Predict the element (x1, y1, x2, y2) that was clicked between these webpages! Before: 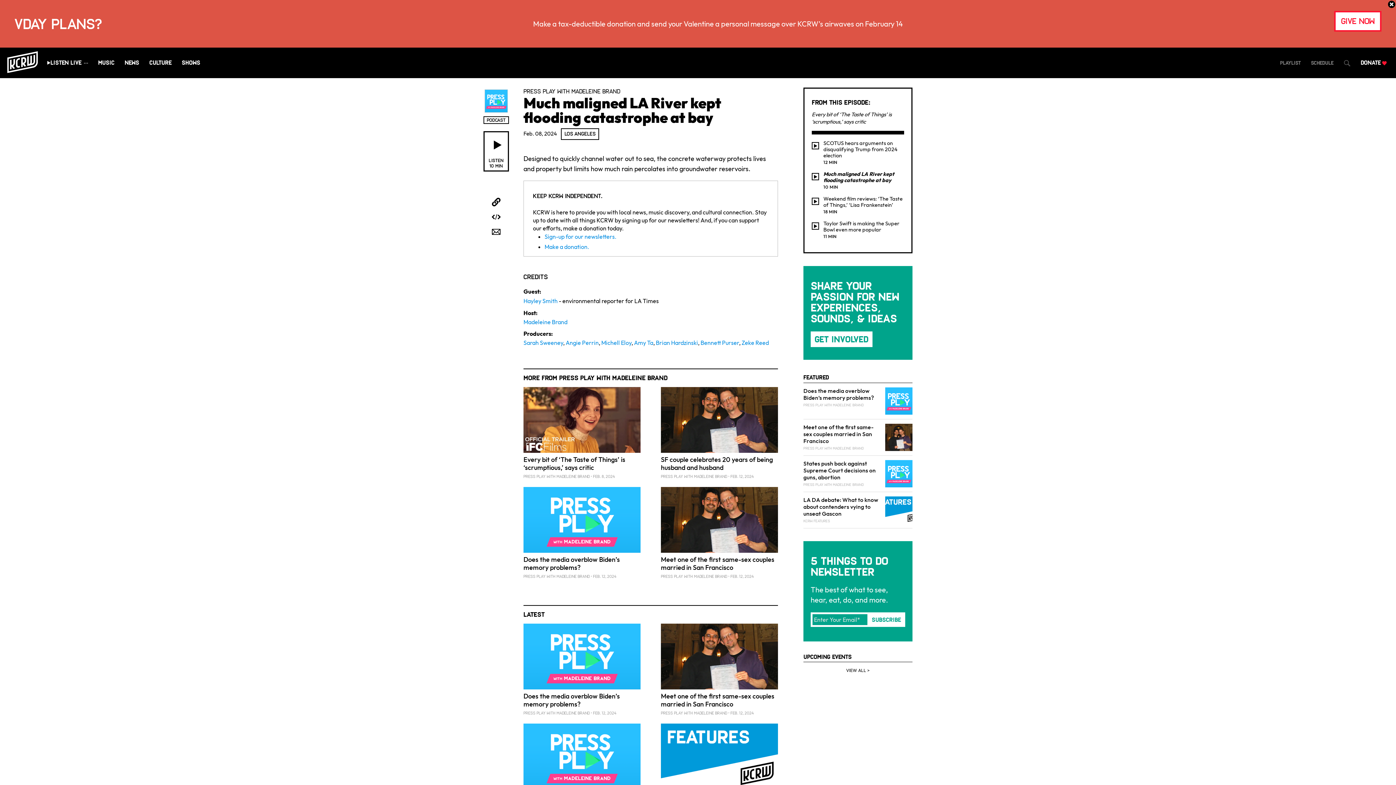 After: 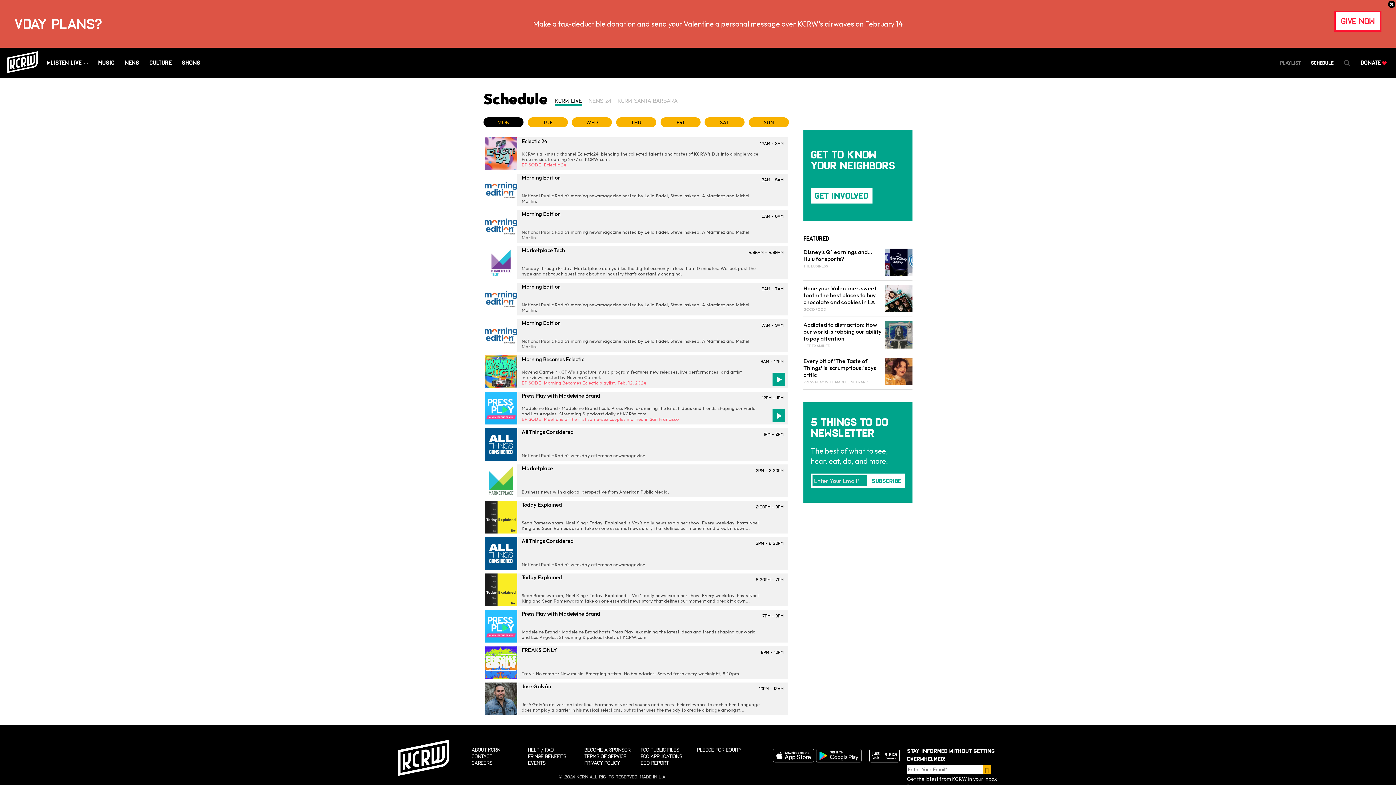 Action: label: Schedule bbox: (1311, 60, 1333, 66)